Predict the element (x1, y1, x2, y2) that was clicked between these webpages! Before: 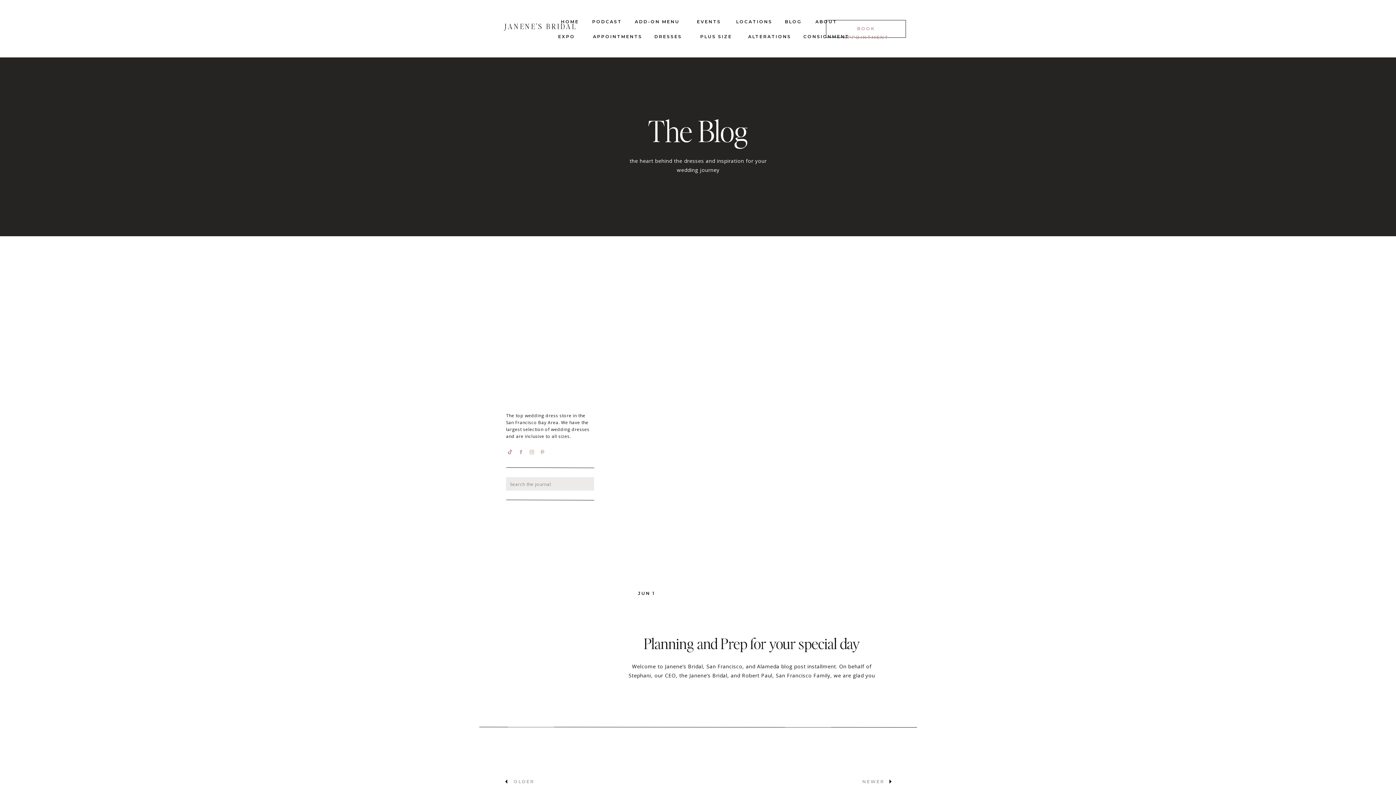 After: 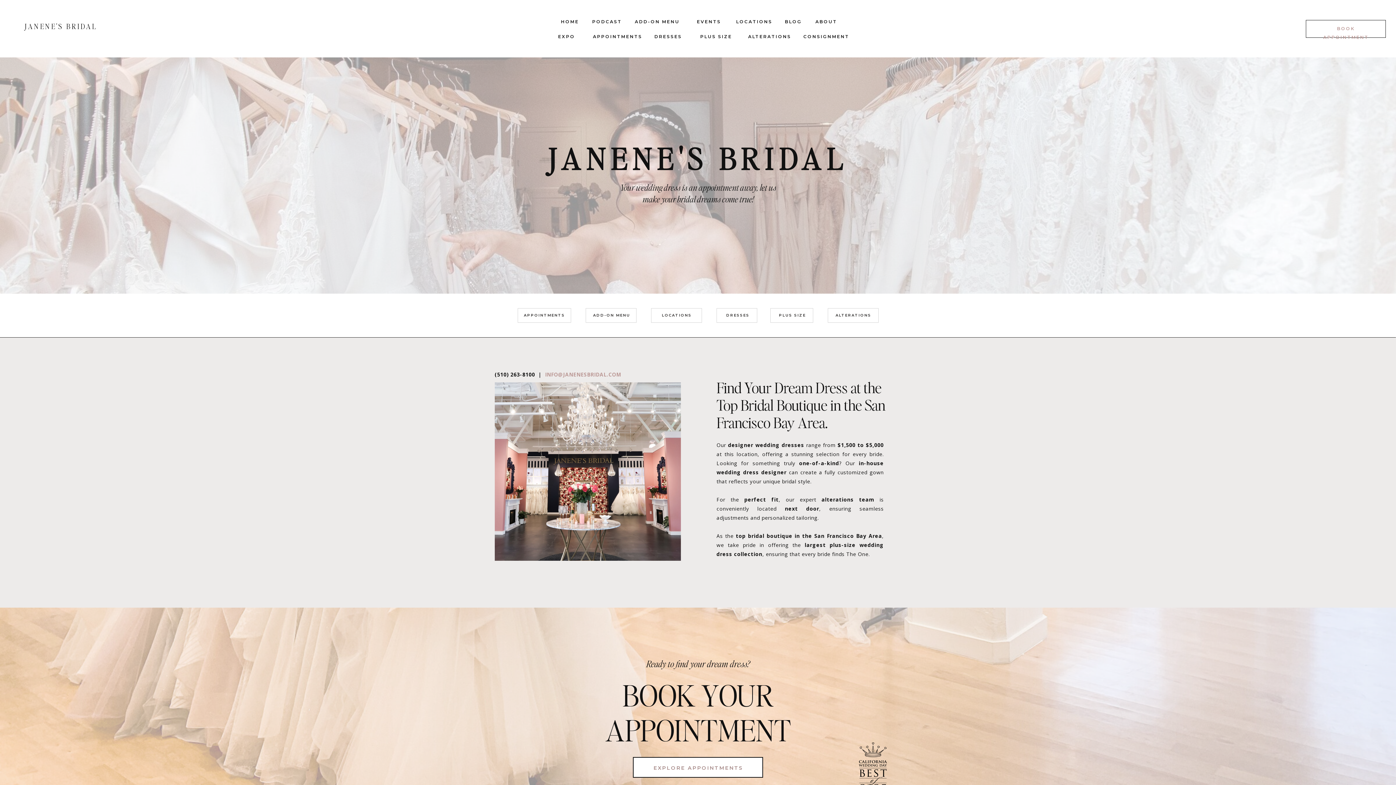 Action: bbox: (489, 22, 592, 32) label: JANENE'S BRIDAL